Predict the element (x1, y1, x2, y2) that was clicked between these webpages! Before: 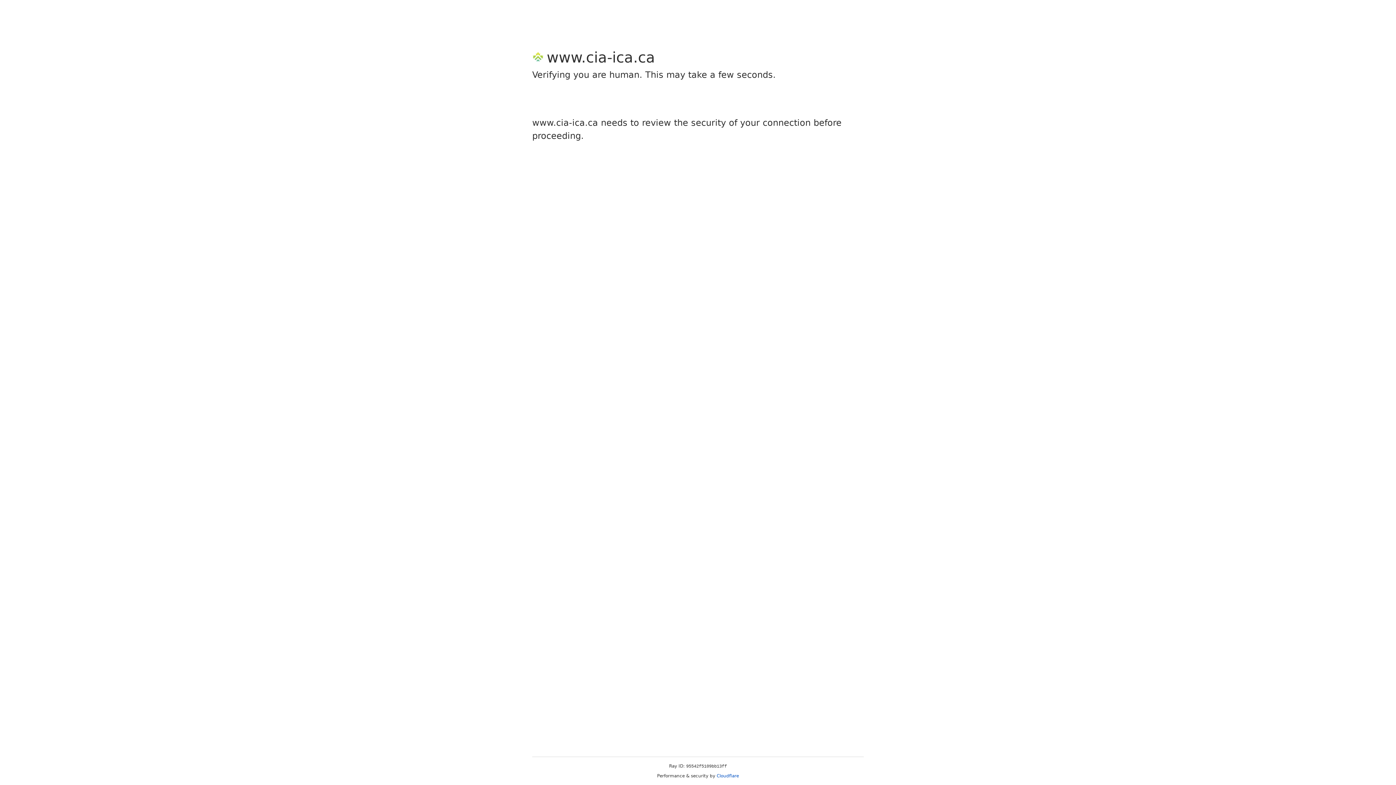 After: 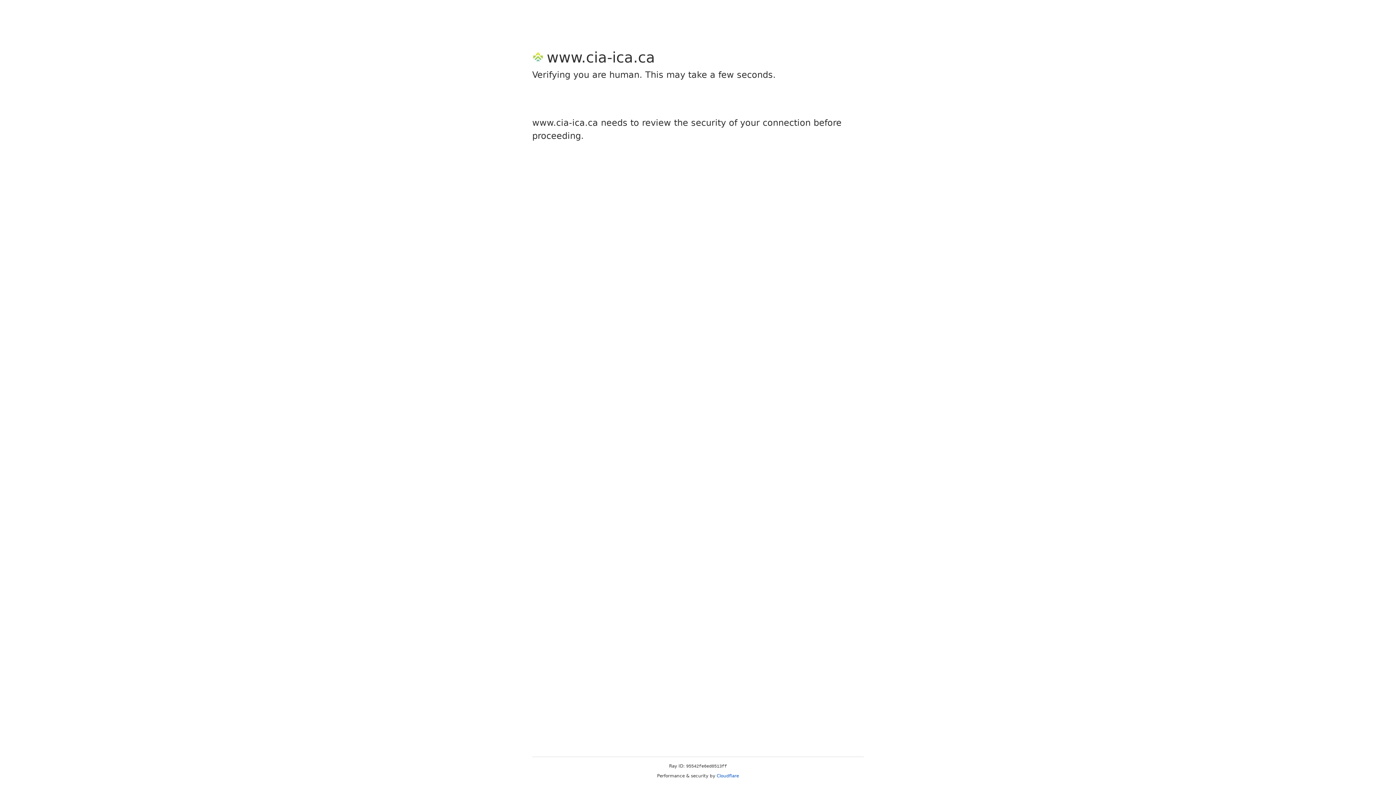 Action: label: Cloudflare bbox: (716, 773, 739, 778)